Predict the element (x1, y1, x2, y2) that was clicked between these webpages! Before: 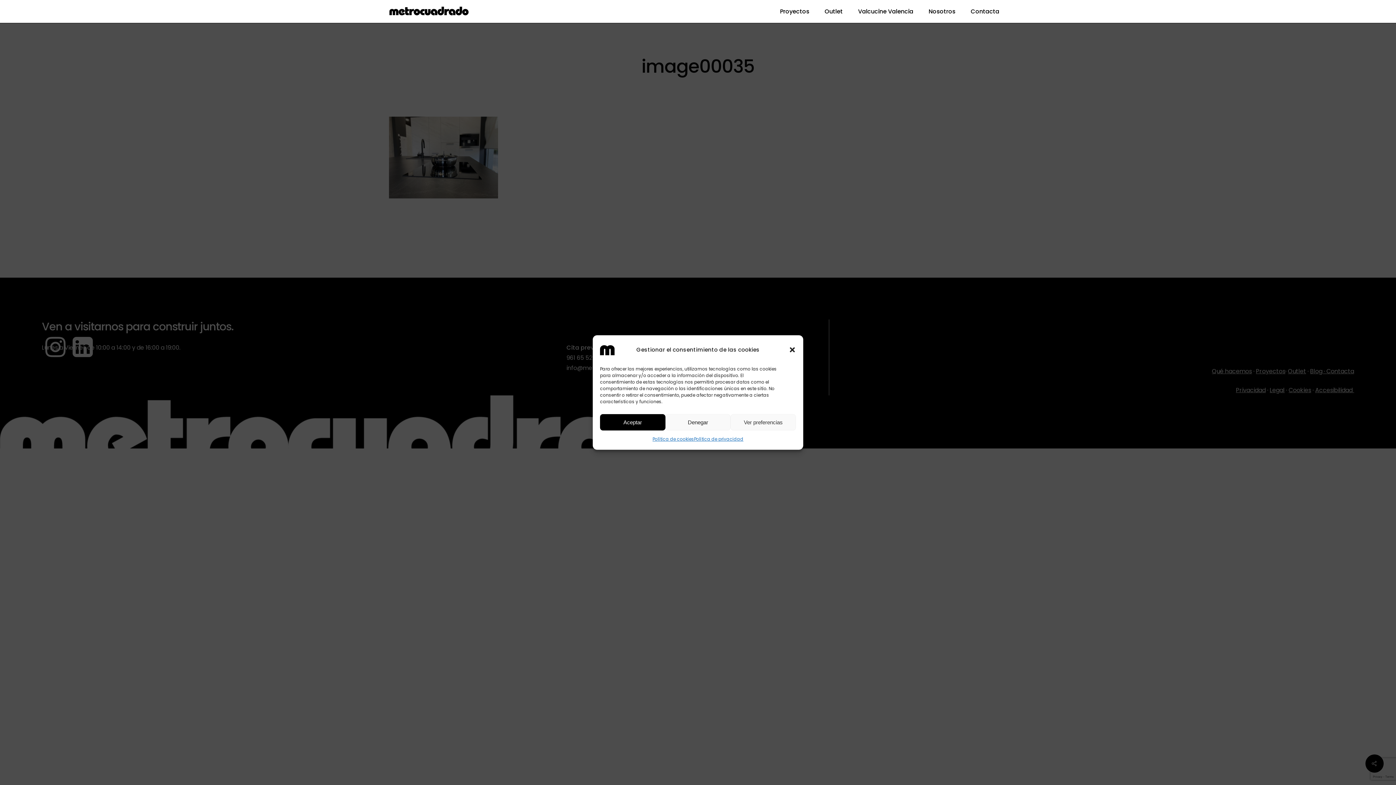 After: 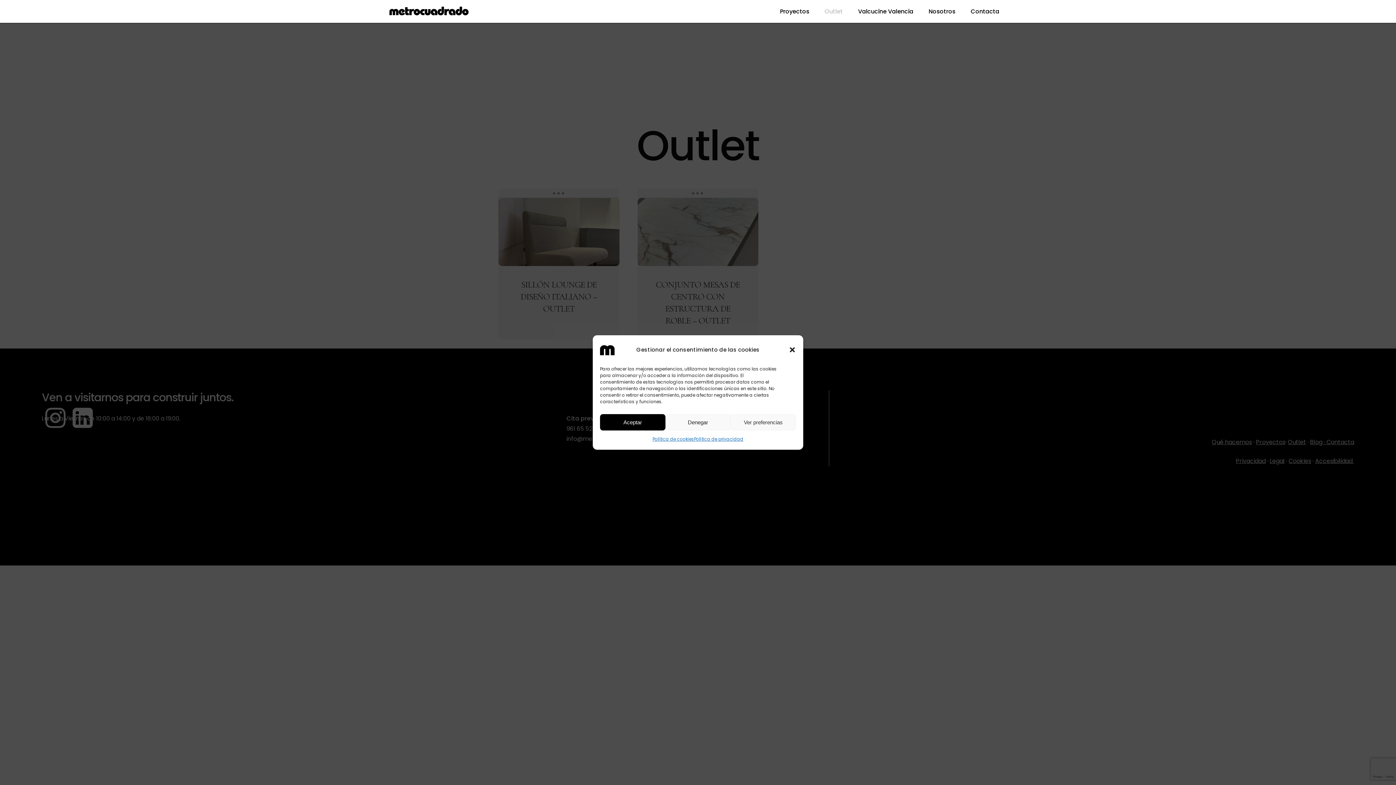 Action: bbox: (819, 4, 848, 18) label: Outlet